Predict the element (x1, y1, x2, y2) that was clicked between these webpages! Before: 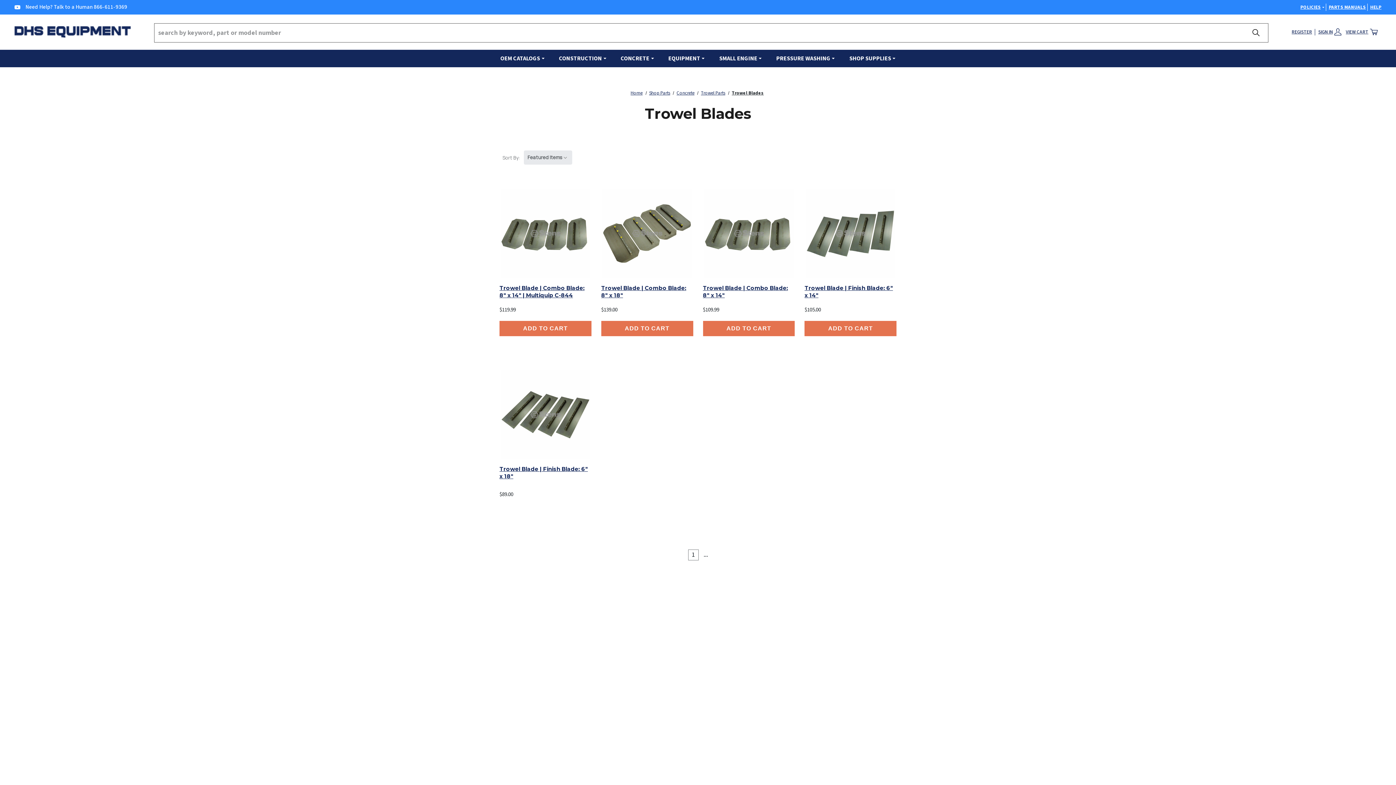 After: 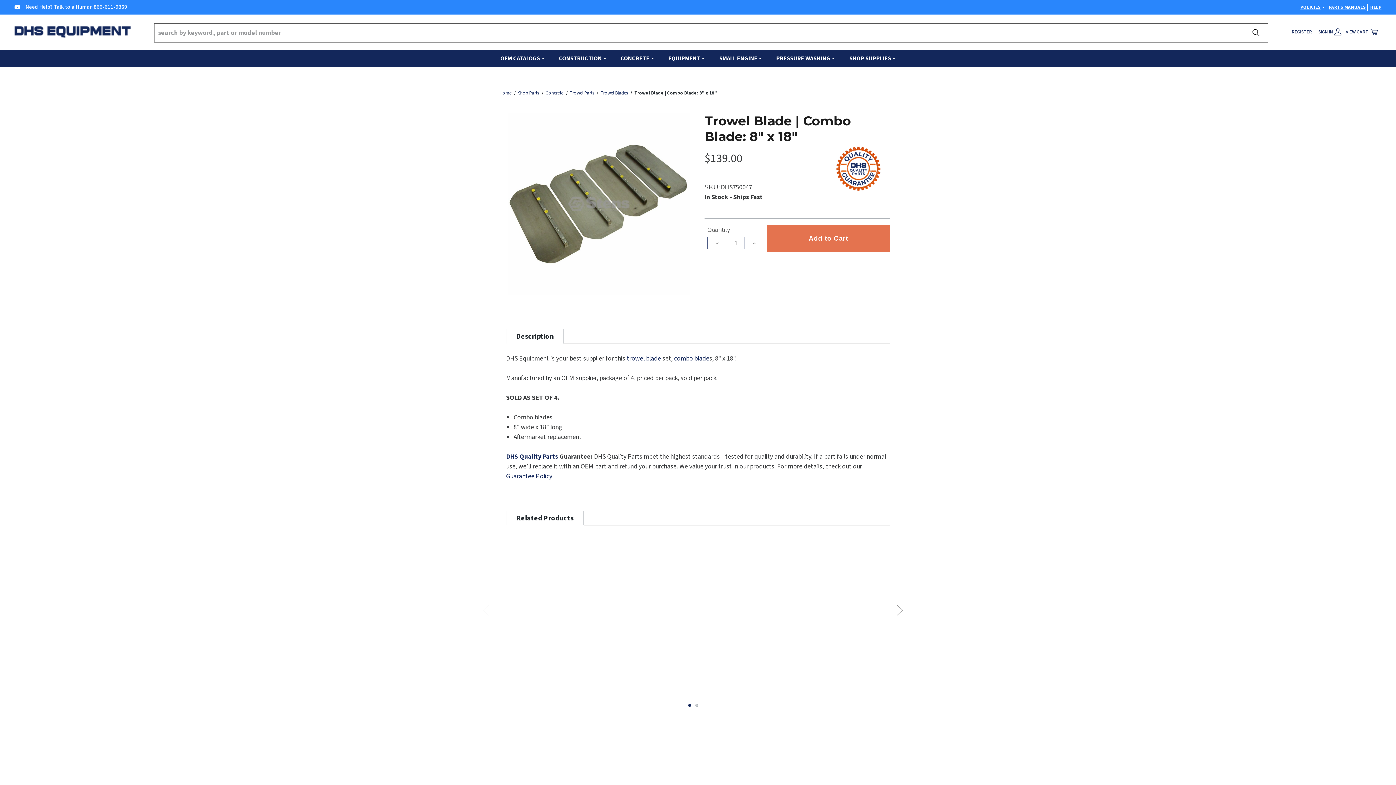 Action: bbox: (601, 284, 693, 299) label: Trowel Blade | Combo Blade: 8" x 18", $139.00

